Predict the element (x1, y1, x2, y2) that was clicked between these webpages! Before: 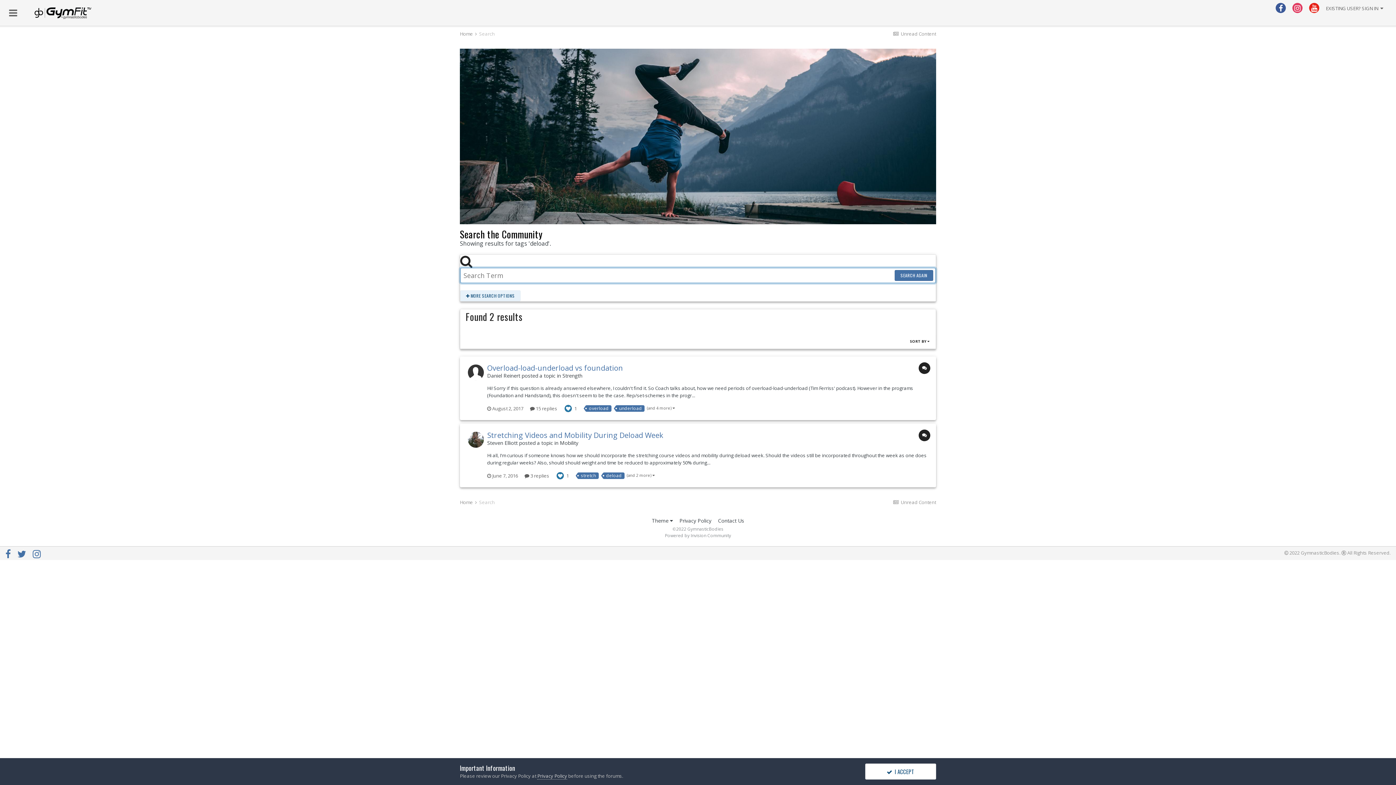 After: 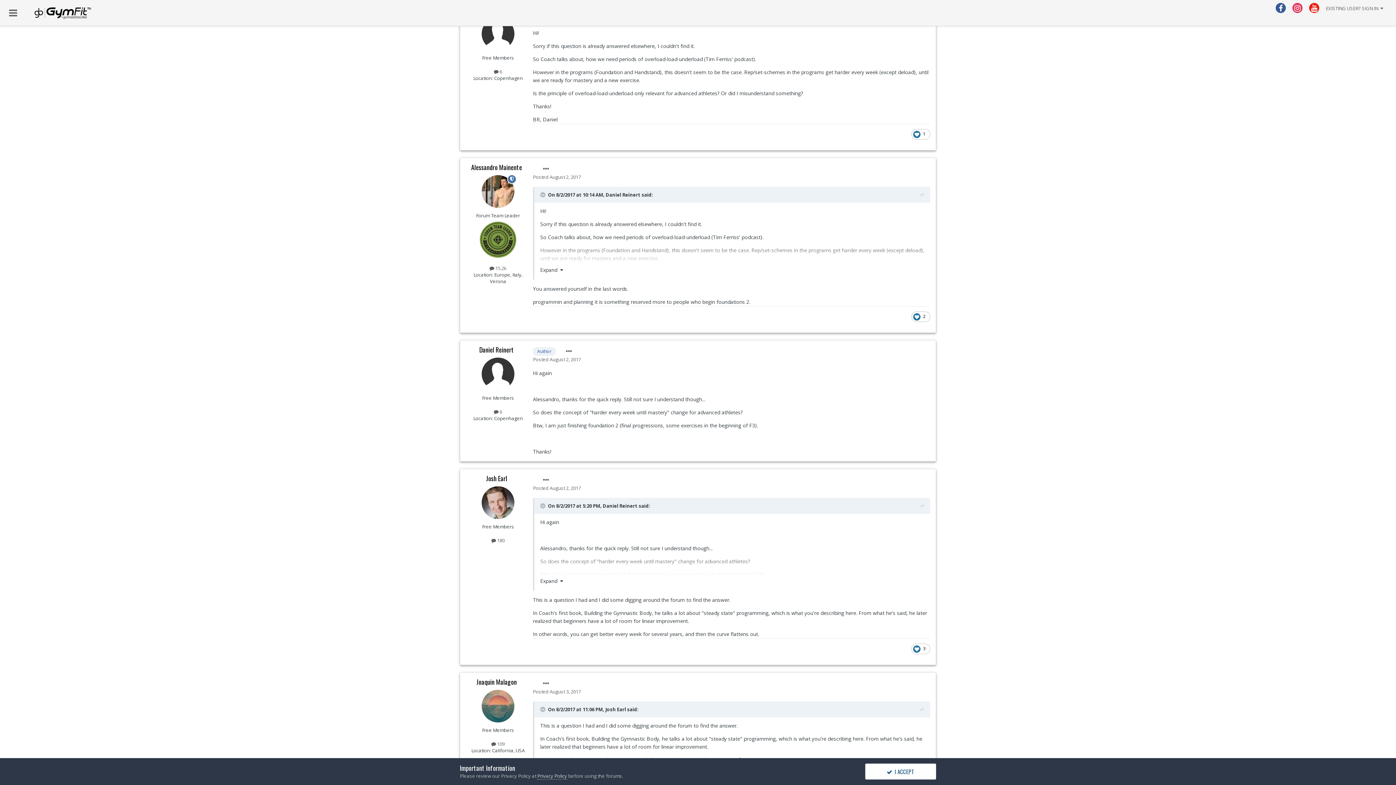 Action: label:  15 replies bbox: (530, 405, 557, 411)